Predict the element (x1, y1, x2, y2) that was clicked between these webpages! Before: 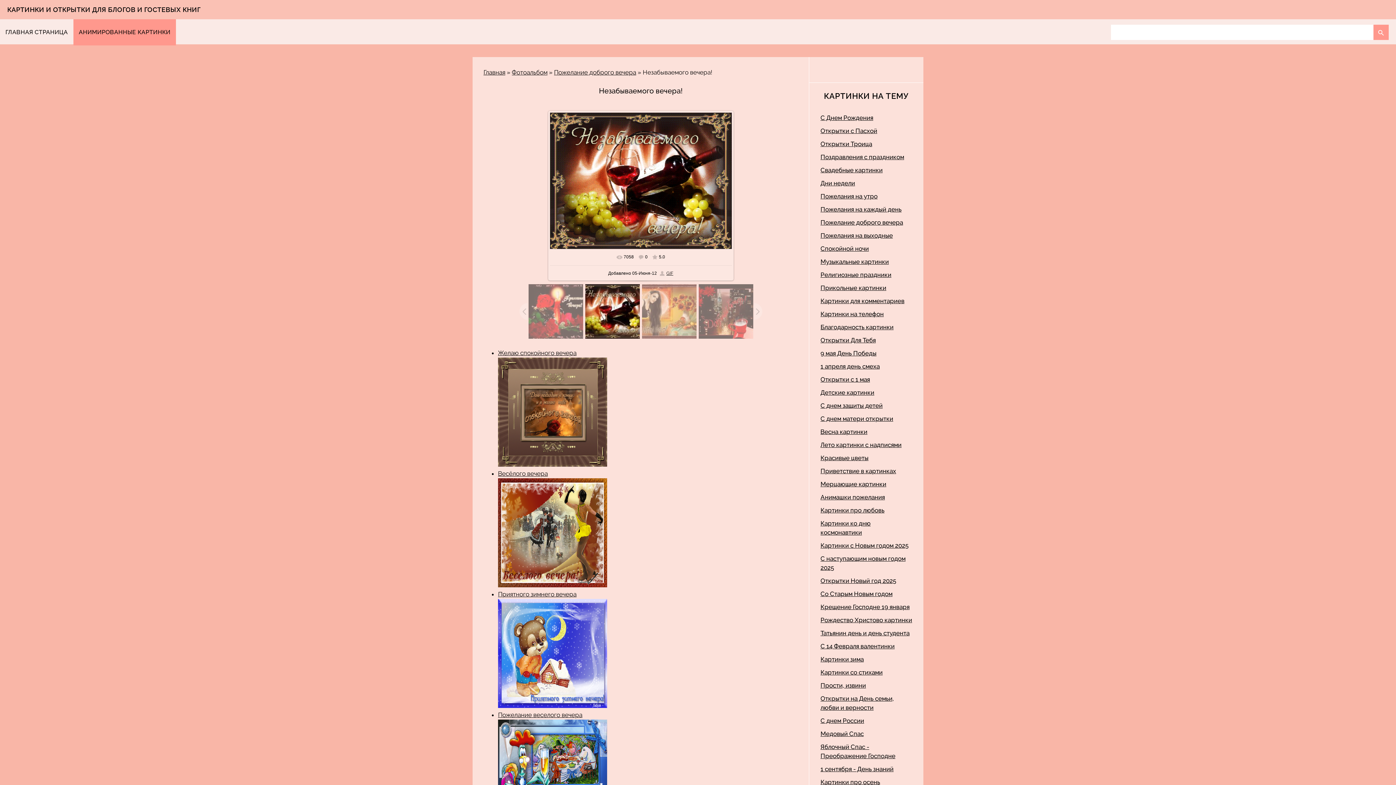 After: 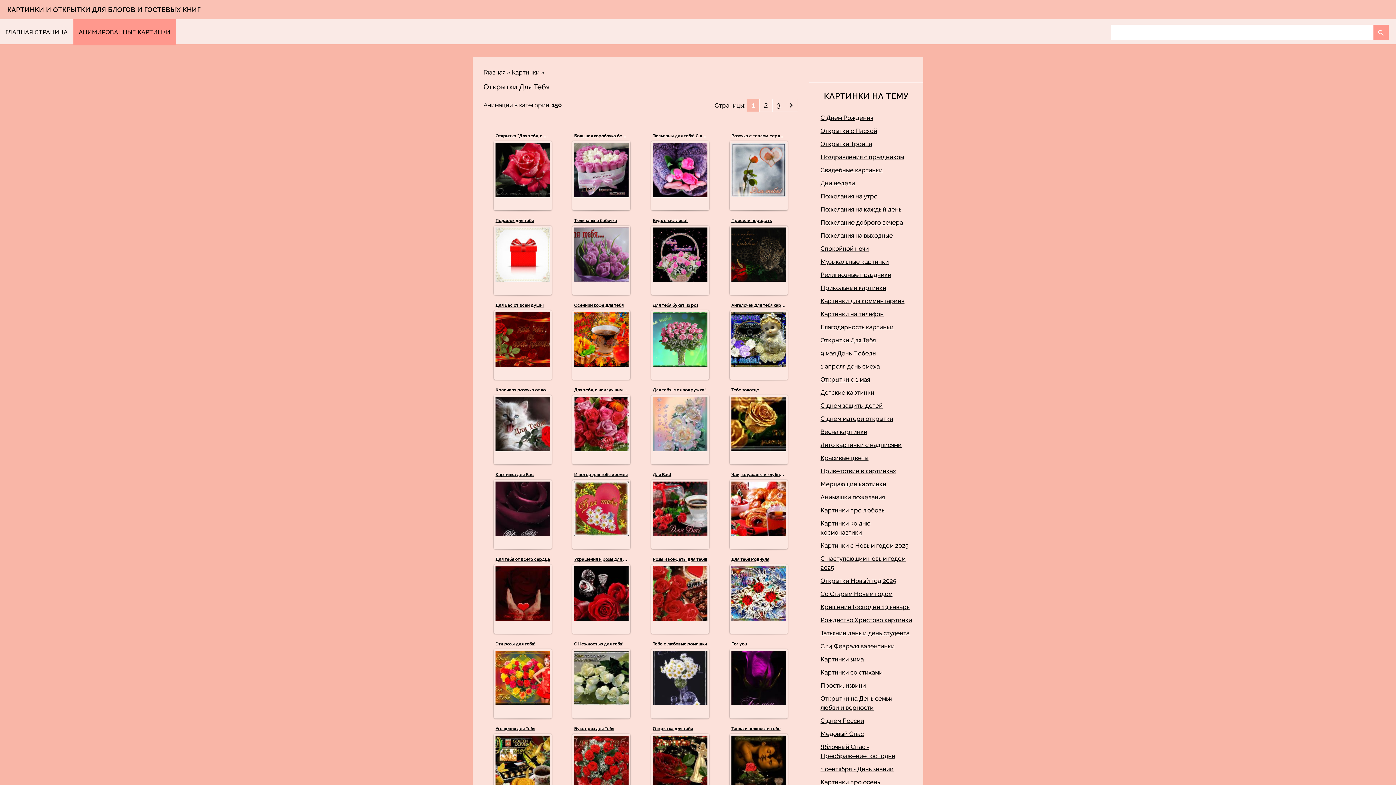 Action: label: Открытки Для Тебя bbox: (820, 332, 876, 345)